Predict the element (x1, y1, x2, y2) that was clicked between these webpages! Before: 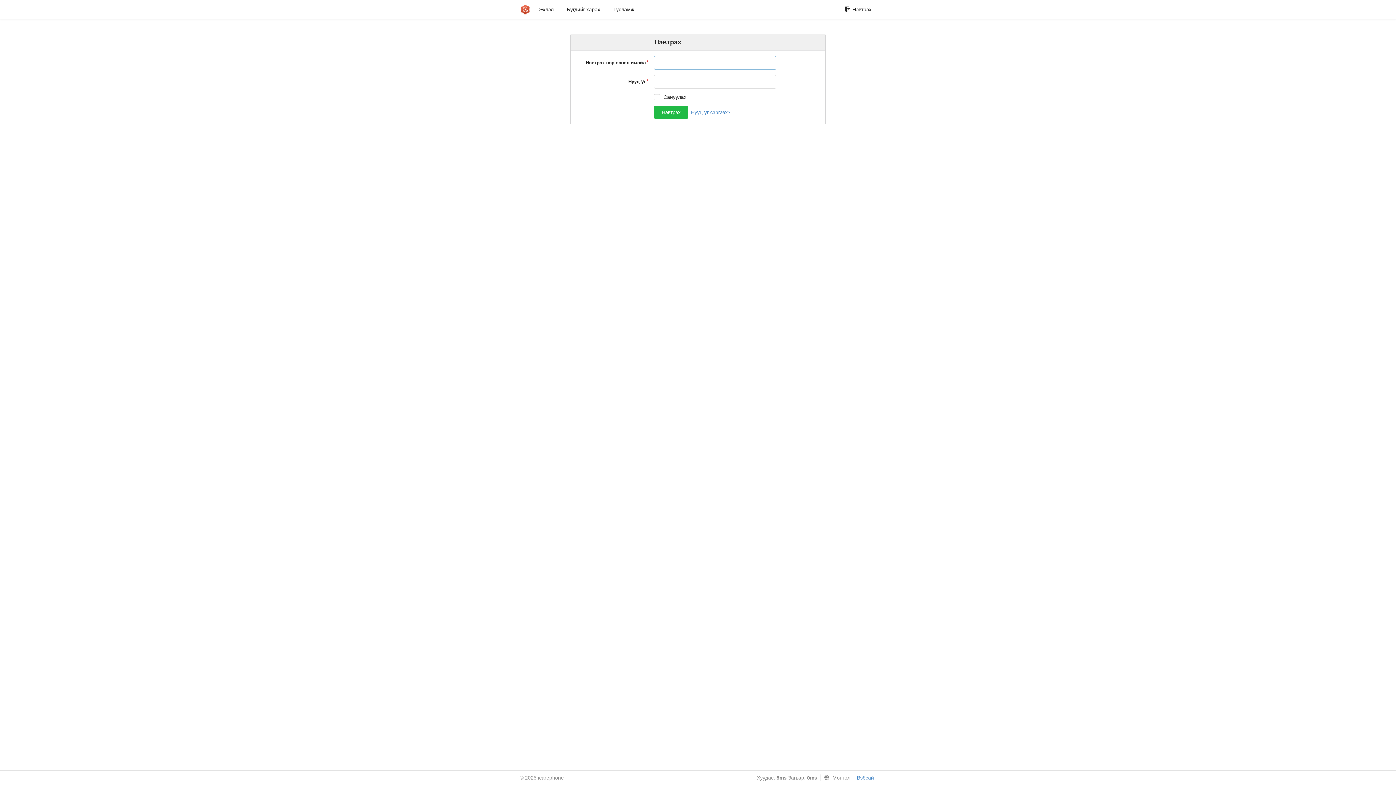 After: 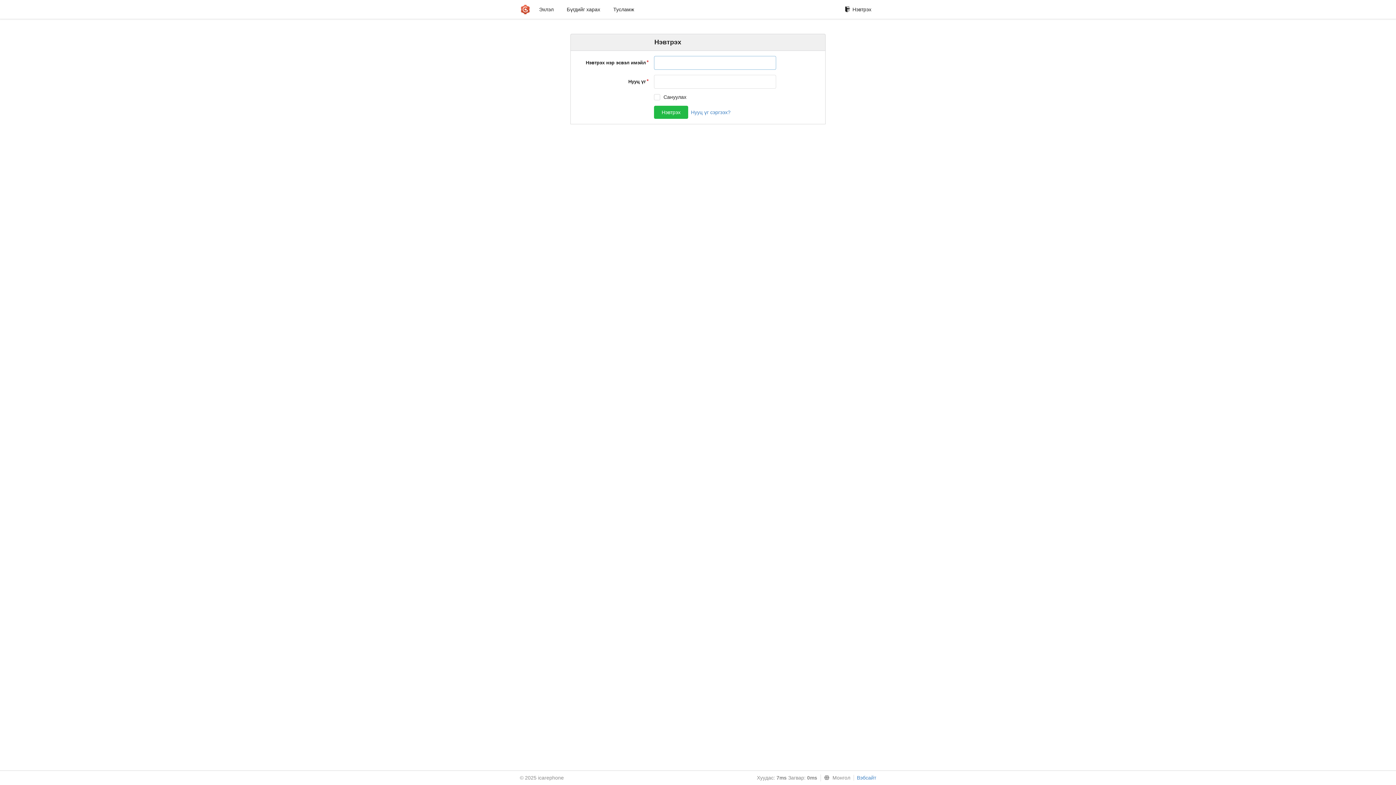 Action: bbox: (520, 0, 530, 18)